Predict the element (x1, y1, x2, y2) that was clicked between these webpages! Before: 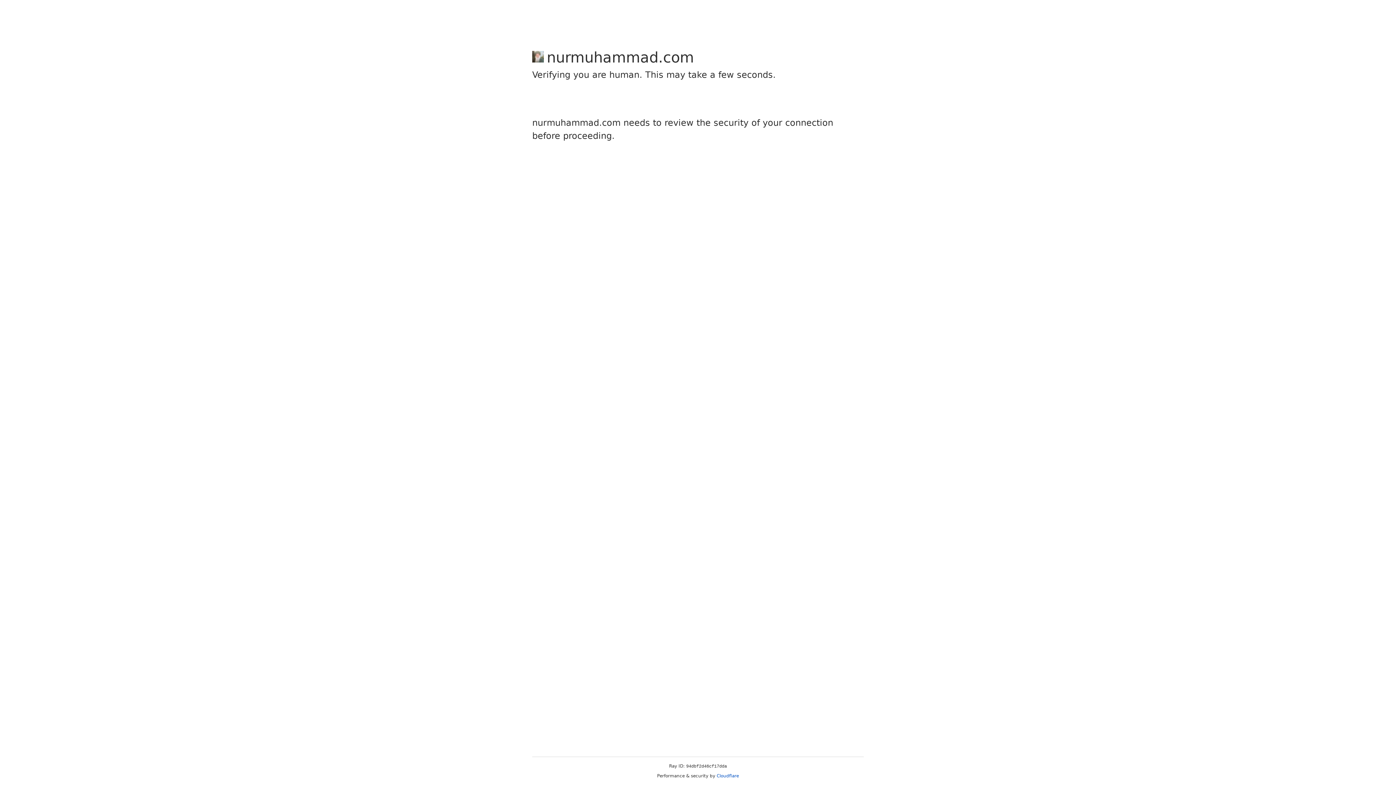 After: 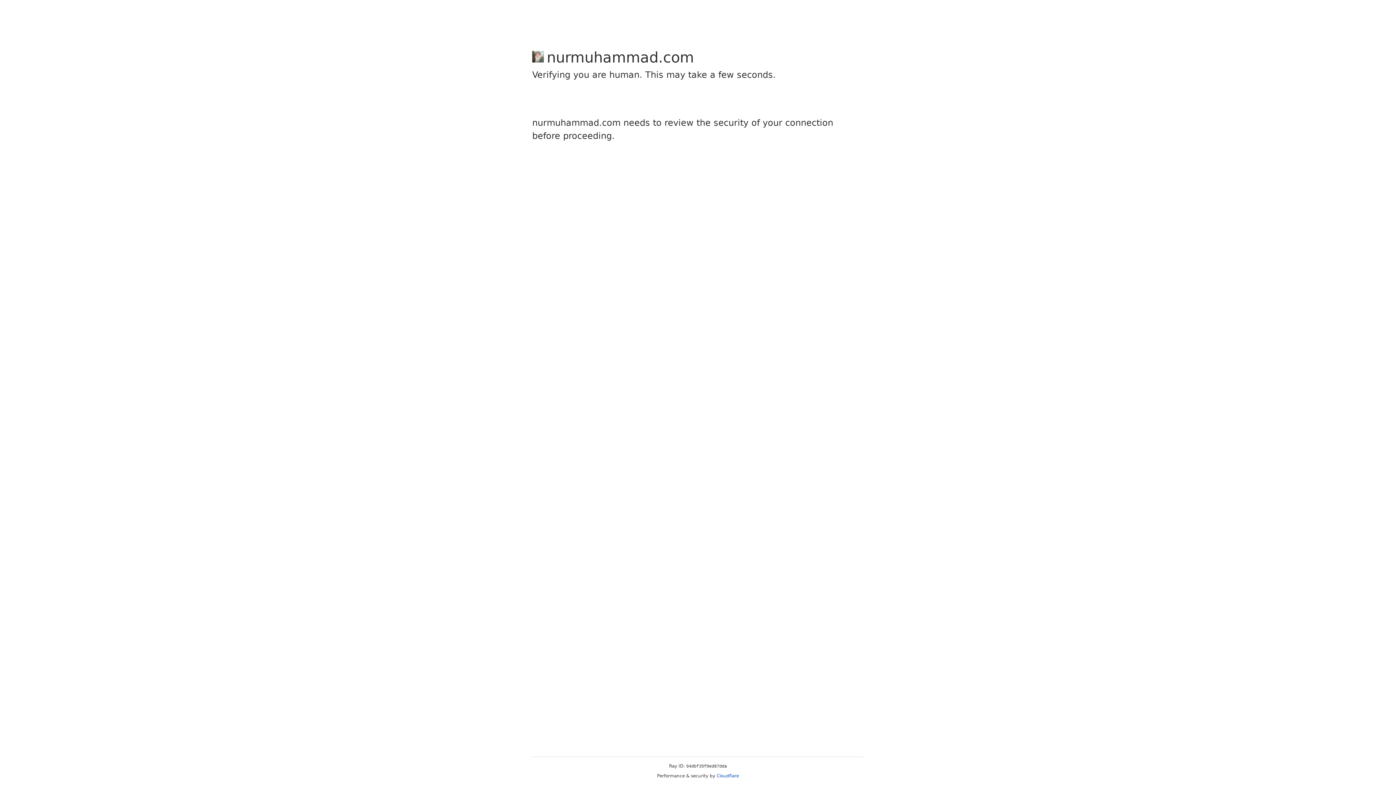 Action: bbox: (716, 773, 739, 778) label: Cloudflare